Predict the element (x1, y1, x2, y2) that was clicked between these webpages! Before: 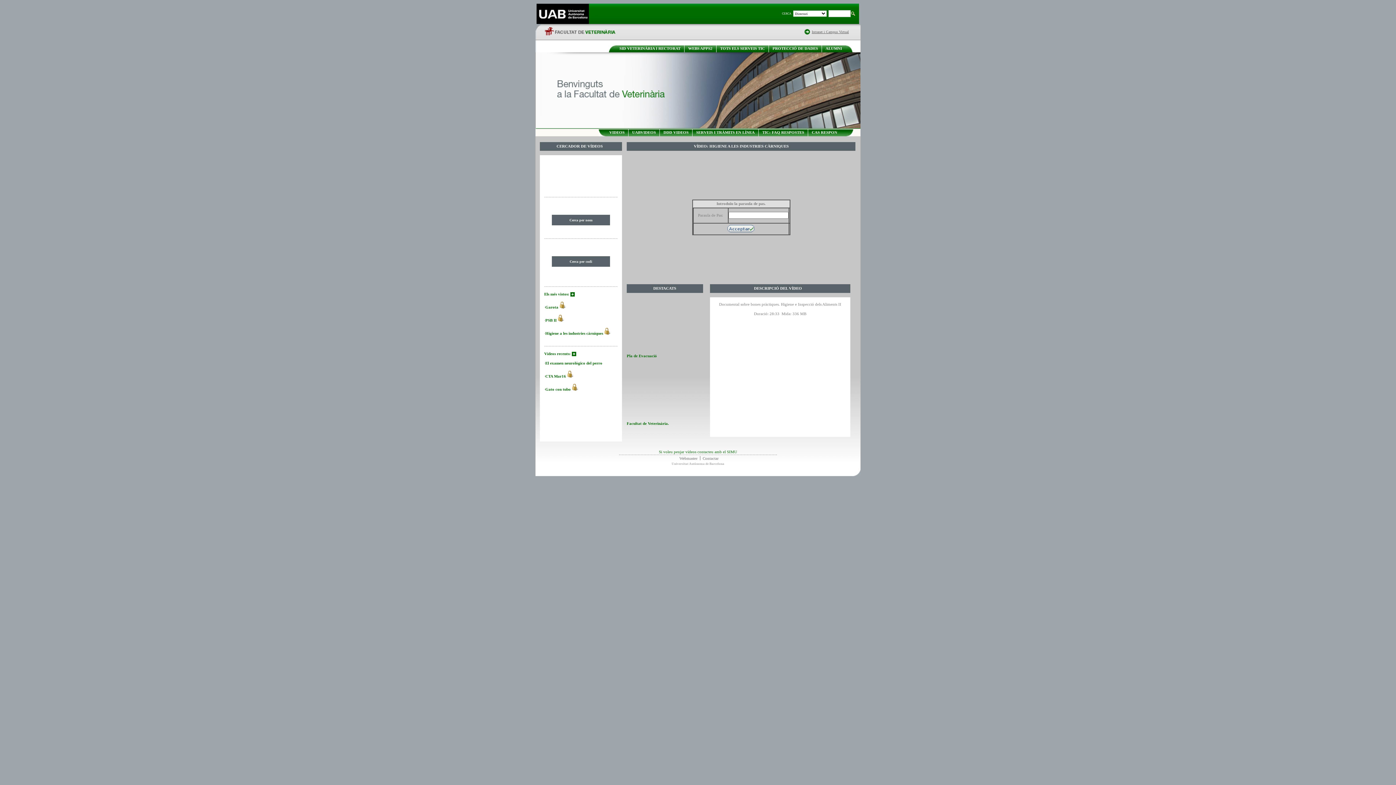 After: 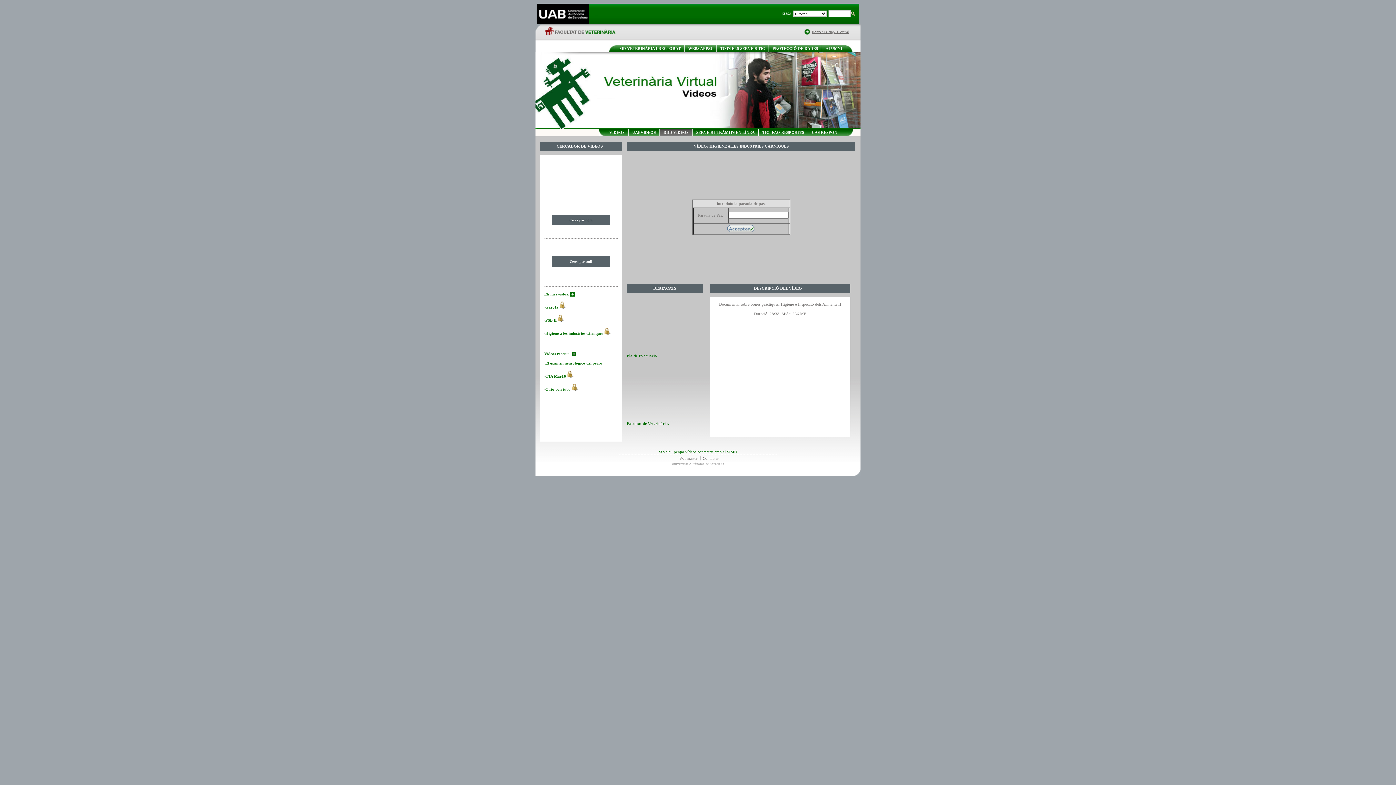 Action: label: DDD VIDEOS bbox: (663, 130, 688, 134)